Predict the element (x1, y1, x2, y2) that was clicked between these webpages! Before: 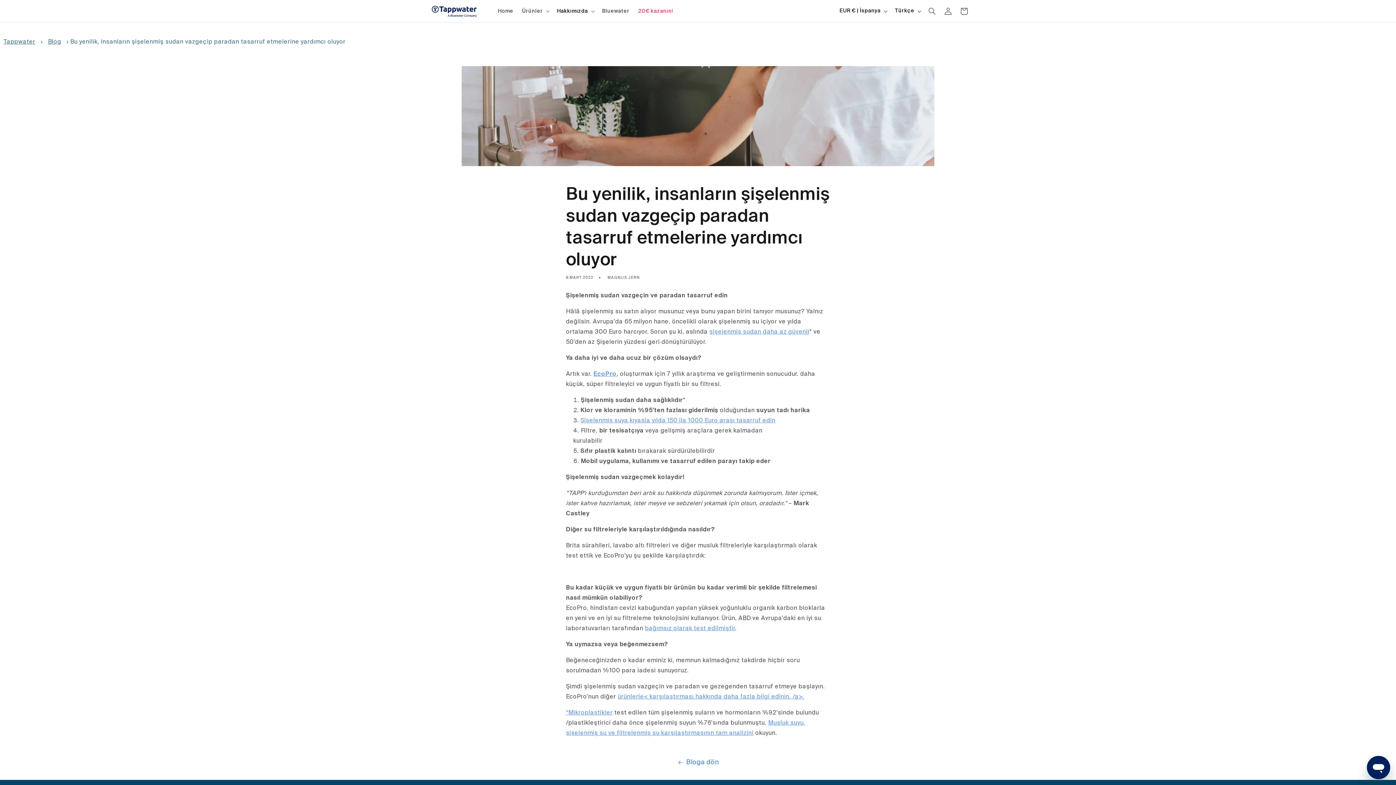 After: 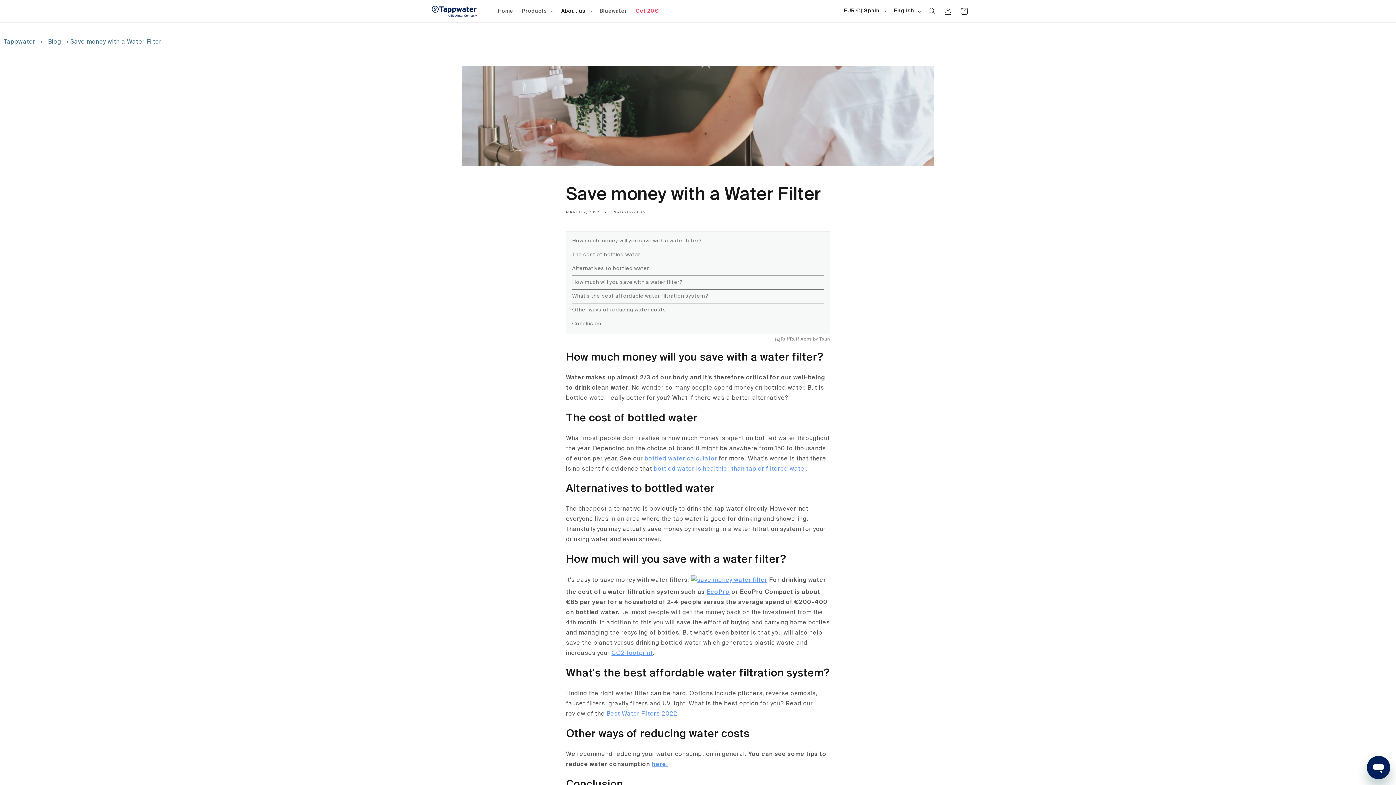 Action: label: Şişelenmiş suya kıyasla yılda 150 ila 1000 Euro arası tasarruf edin bbox: (580, 418, 775, 424)